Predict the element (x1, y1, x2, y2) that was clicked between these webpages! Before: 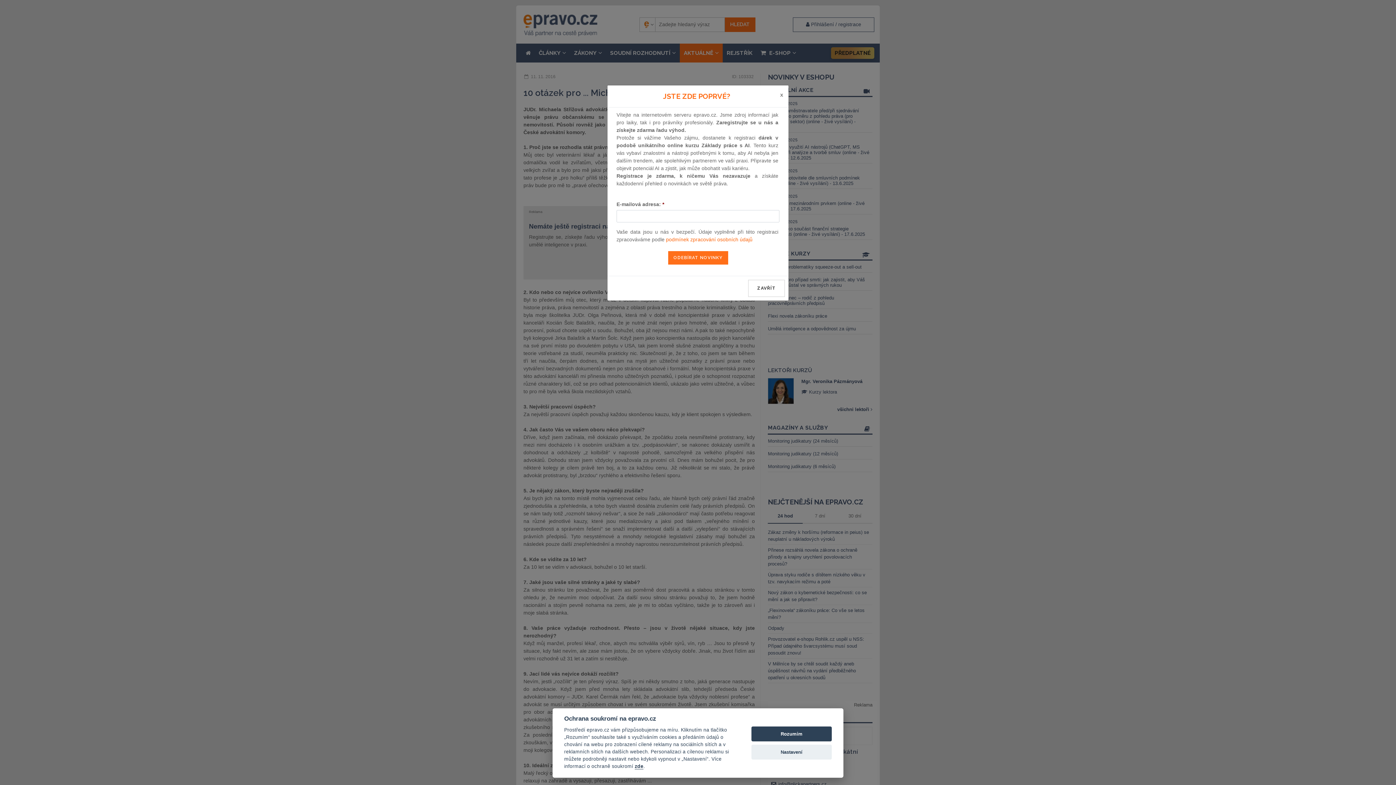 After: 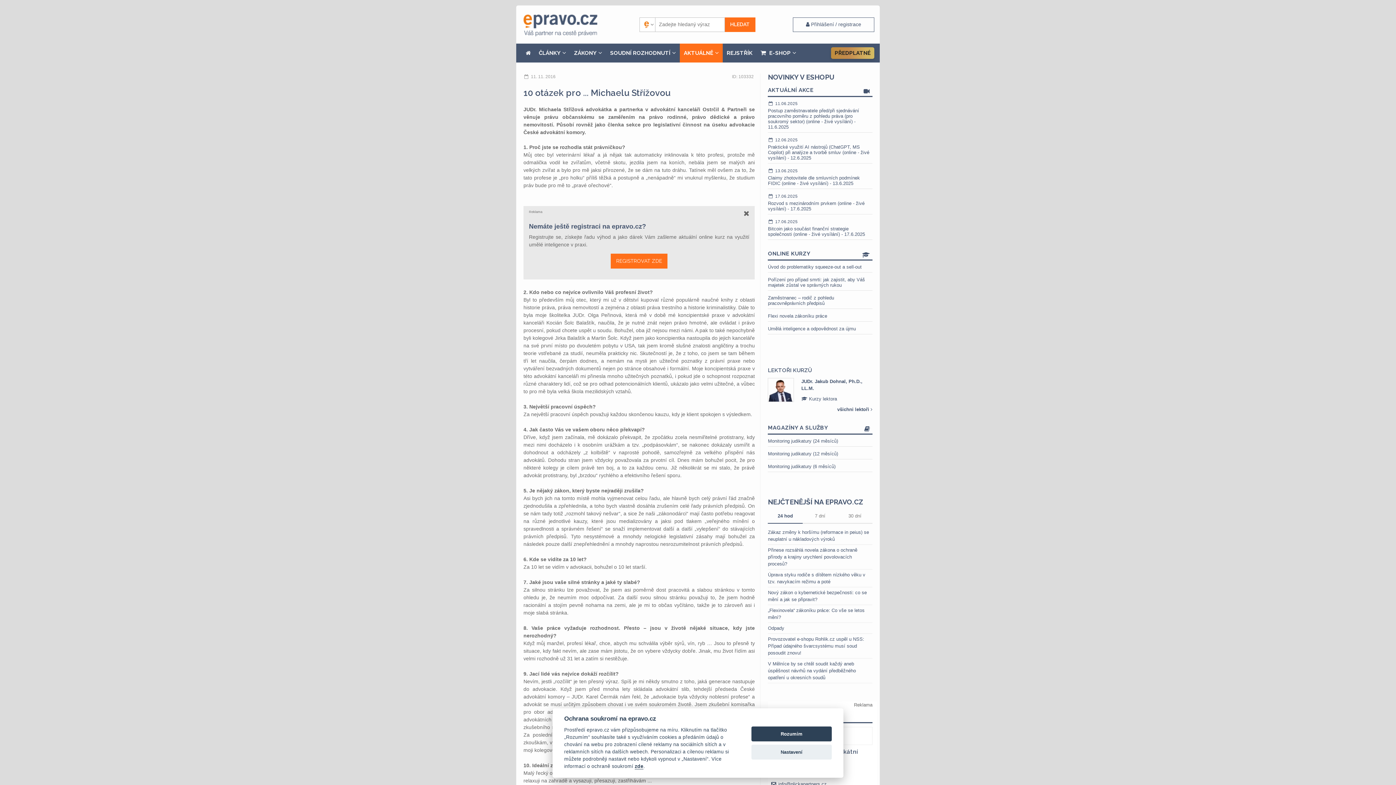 Action: bbox: (748, 279, 785, 296) label: ZAVŘÍT